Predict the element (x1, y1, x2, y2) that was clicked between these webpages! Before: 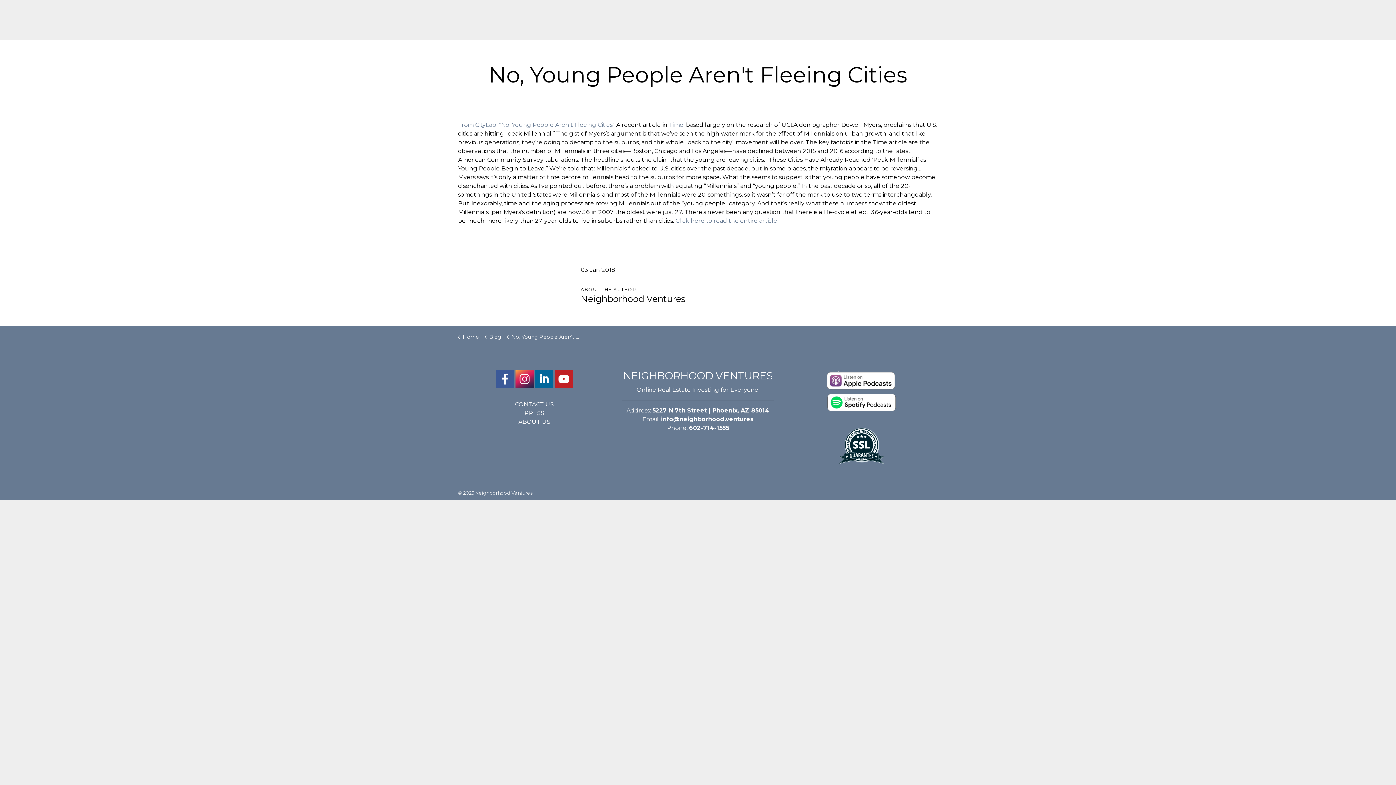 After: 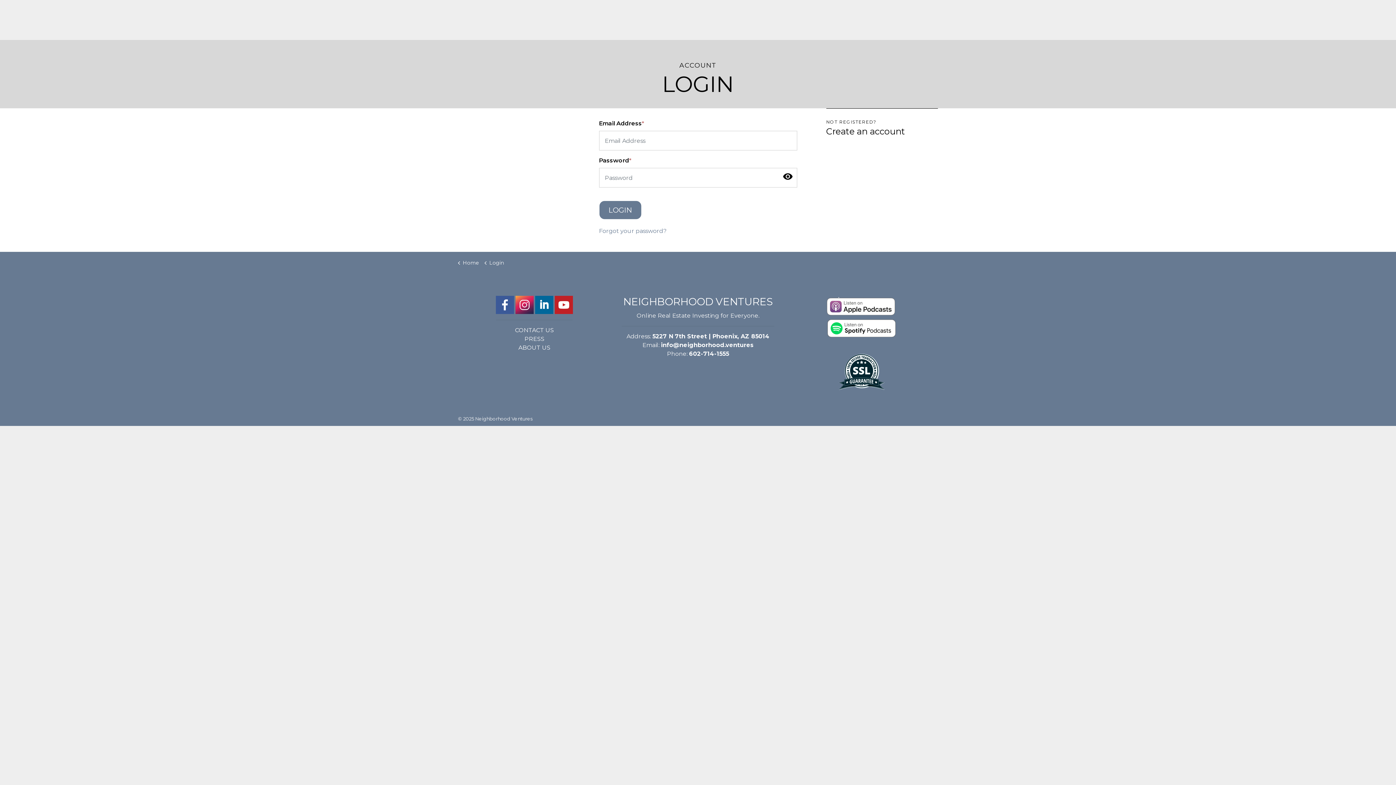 Action: label: LOGIN bbox: (1348, 10, 1390, 29)